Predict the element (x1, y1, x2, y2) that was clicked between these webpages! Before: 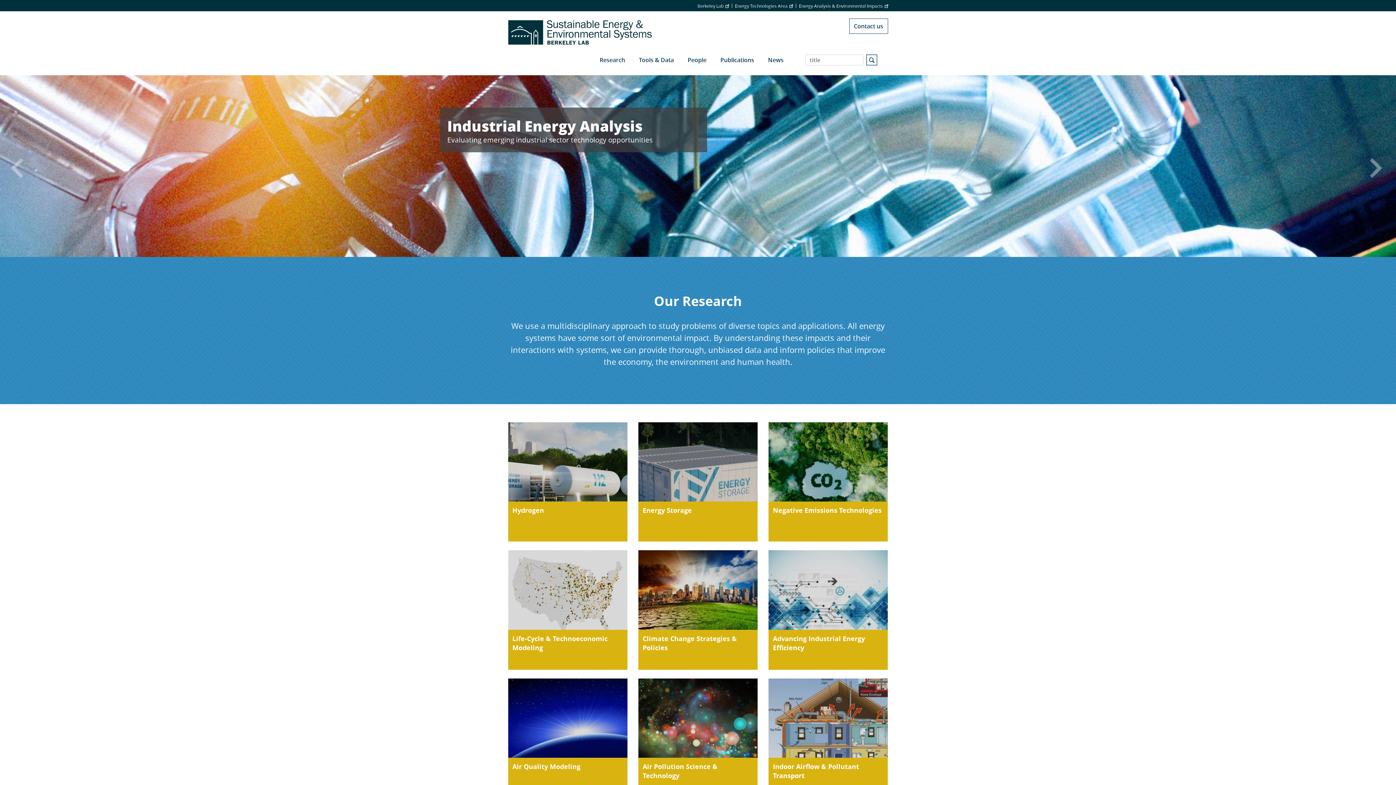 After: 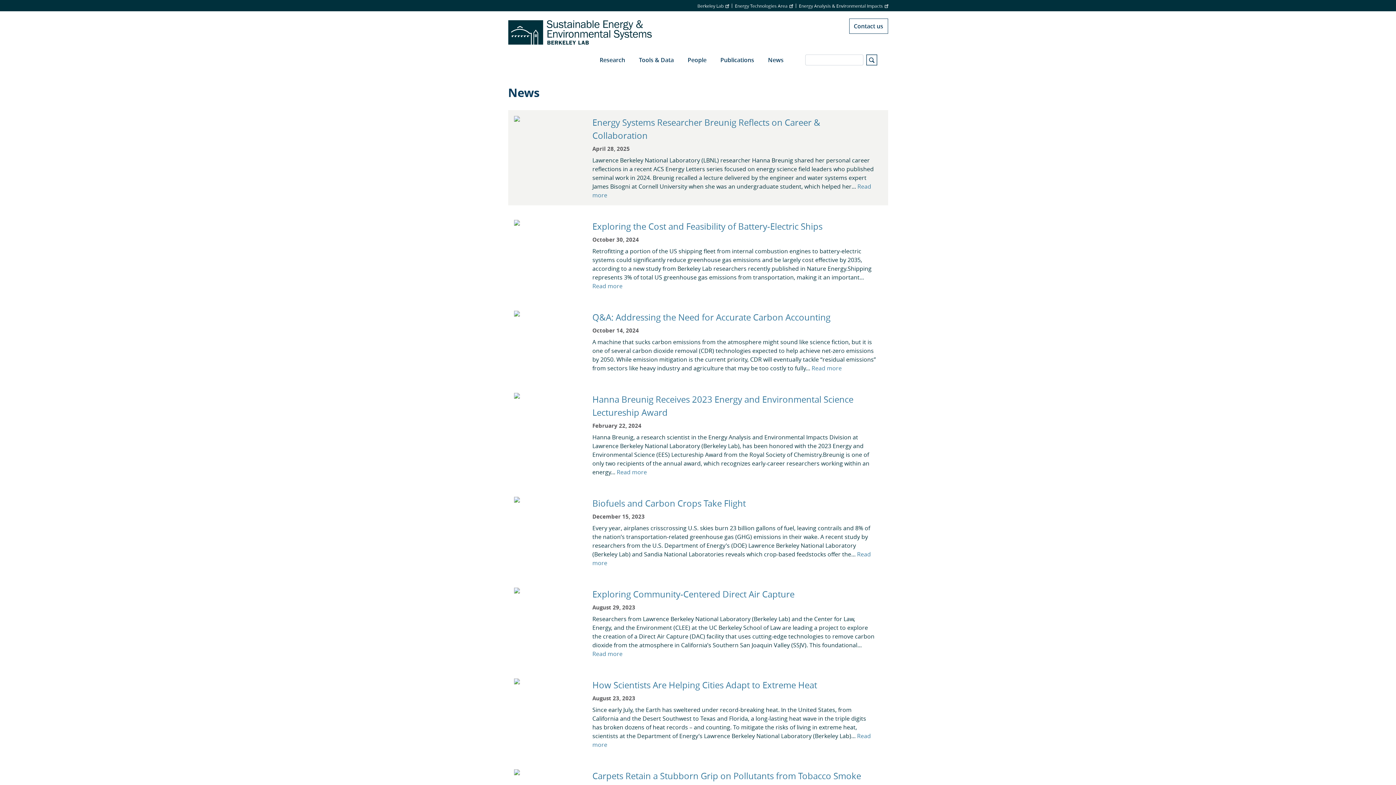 Action: bbox: (761, 44, 790, 75) label: News